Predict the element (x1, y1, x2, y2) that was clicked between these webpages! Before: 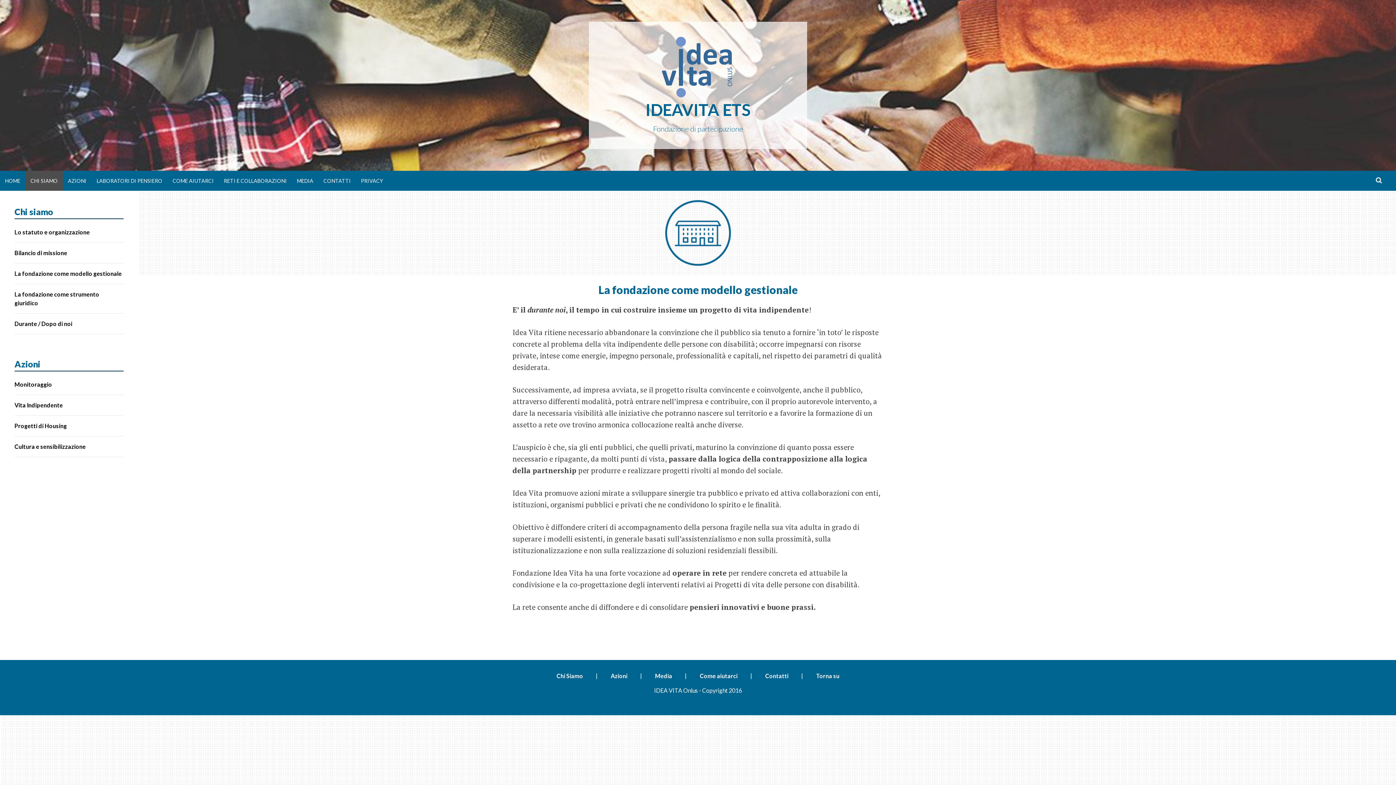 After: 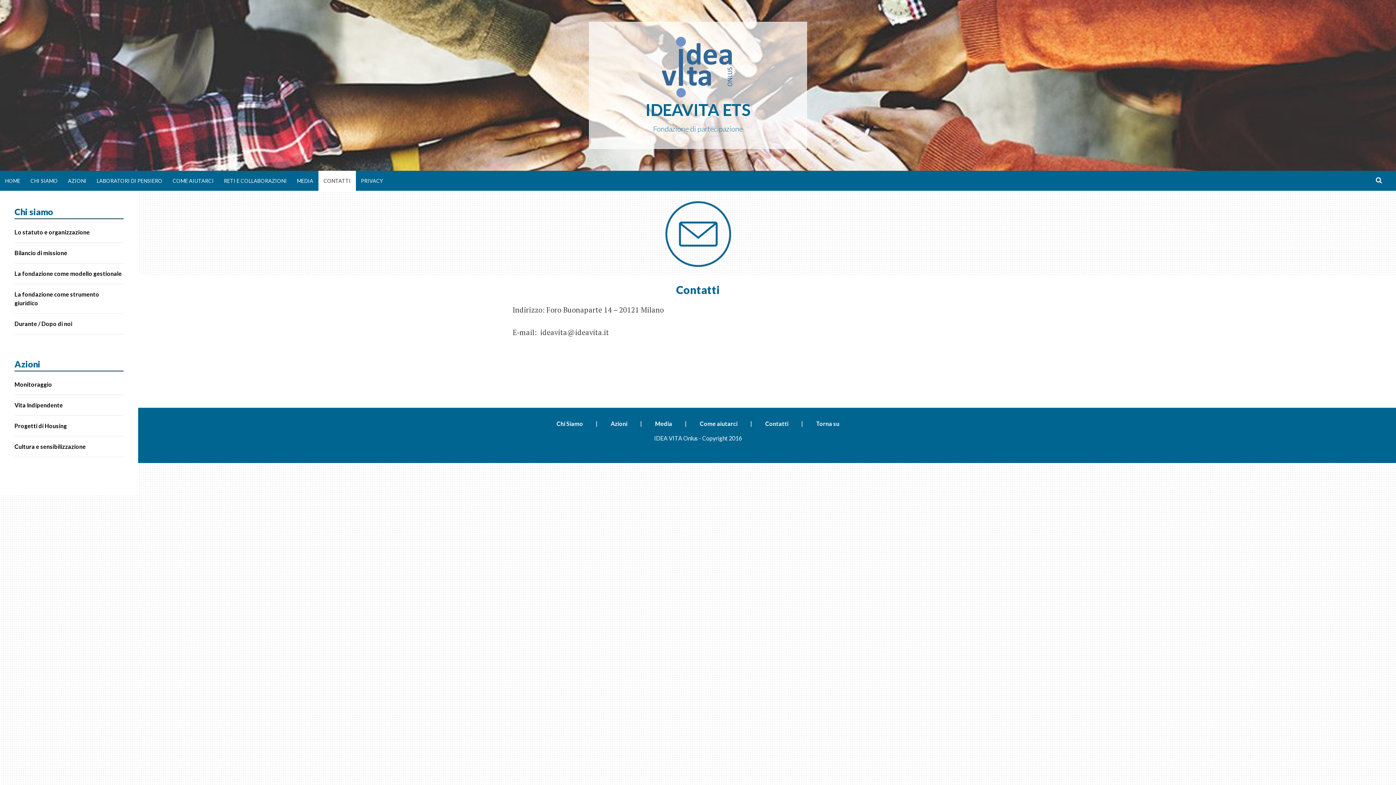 Action: label: Contatti bbox: (765, 672, 788, 679)